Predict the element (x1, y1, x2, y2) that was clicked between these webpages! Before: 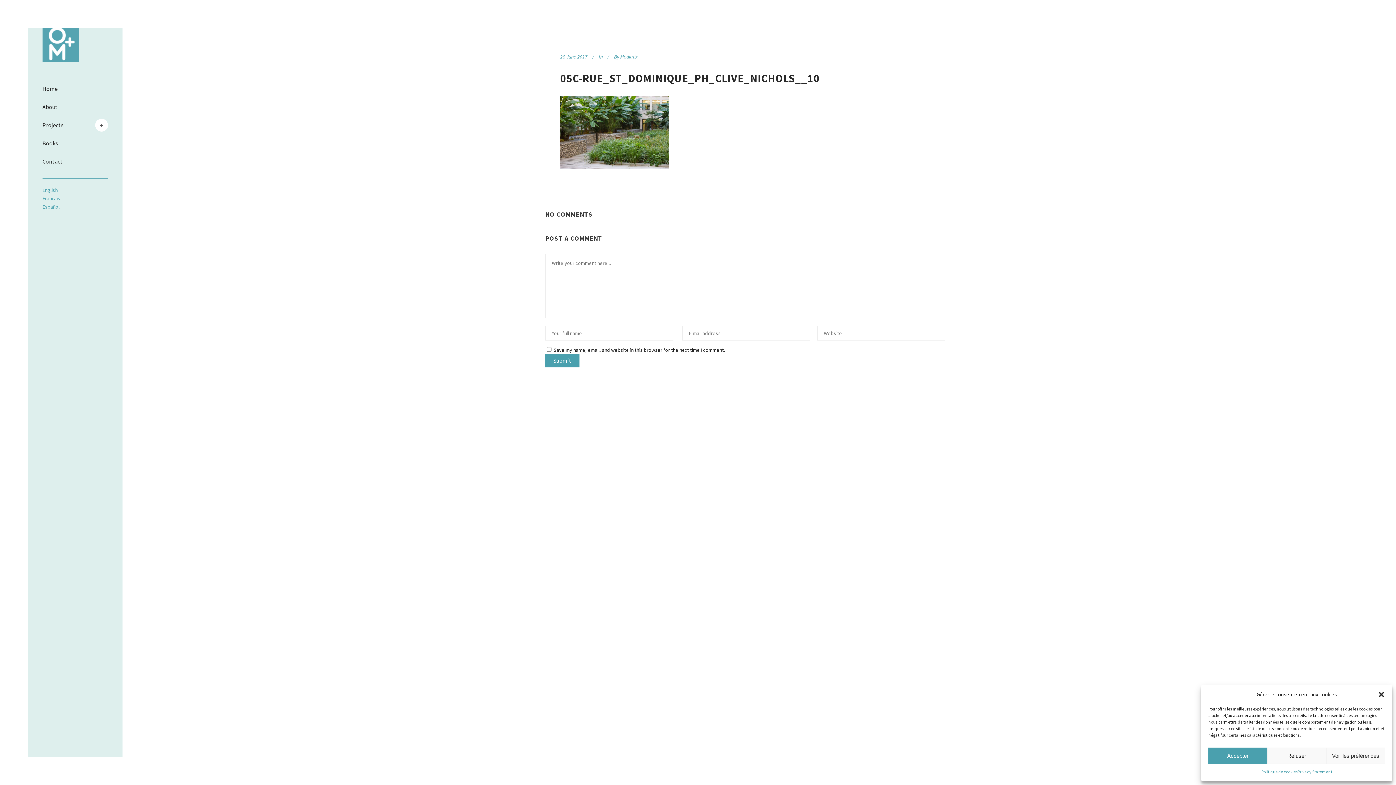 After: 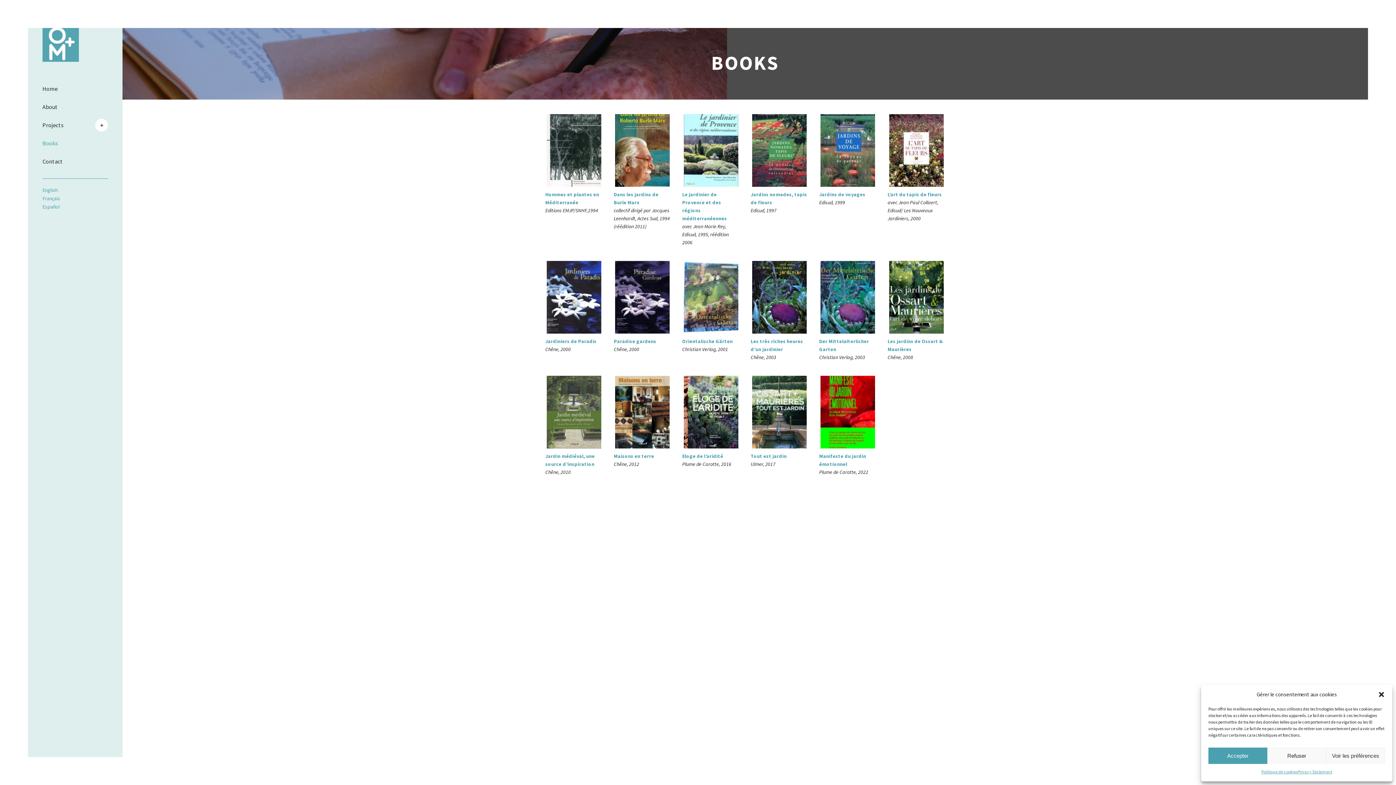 Action: label: Books bbox: (42, 134, 107, 152)